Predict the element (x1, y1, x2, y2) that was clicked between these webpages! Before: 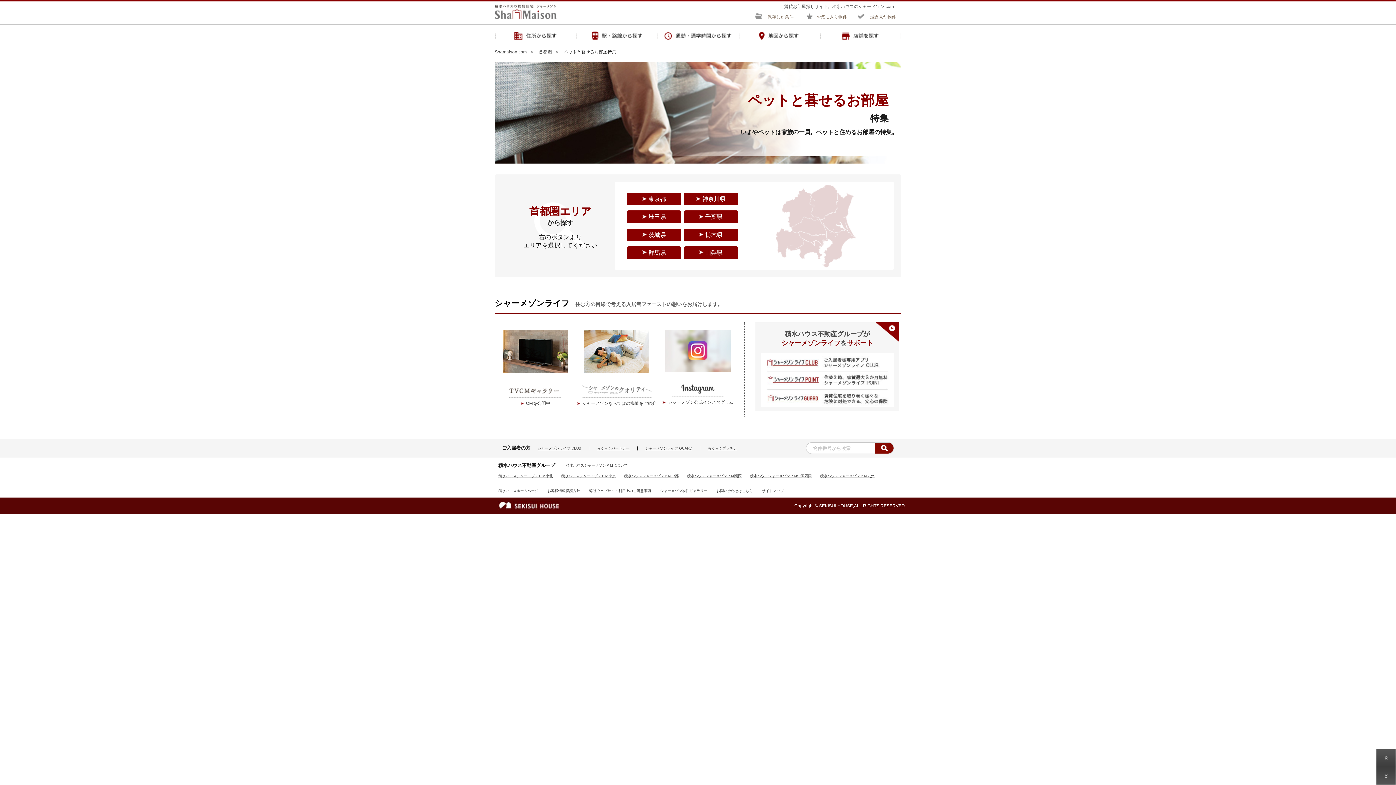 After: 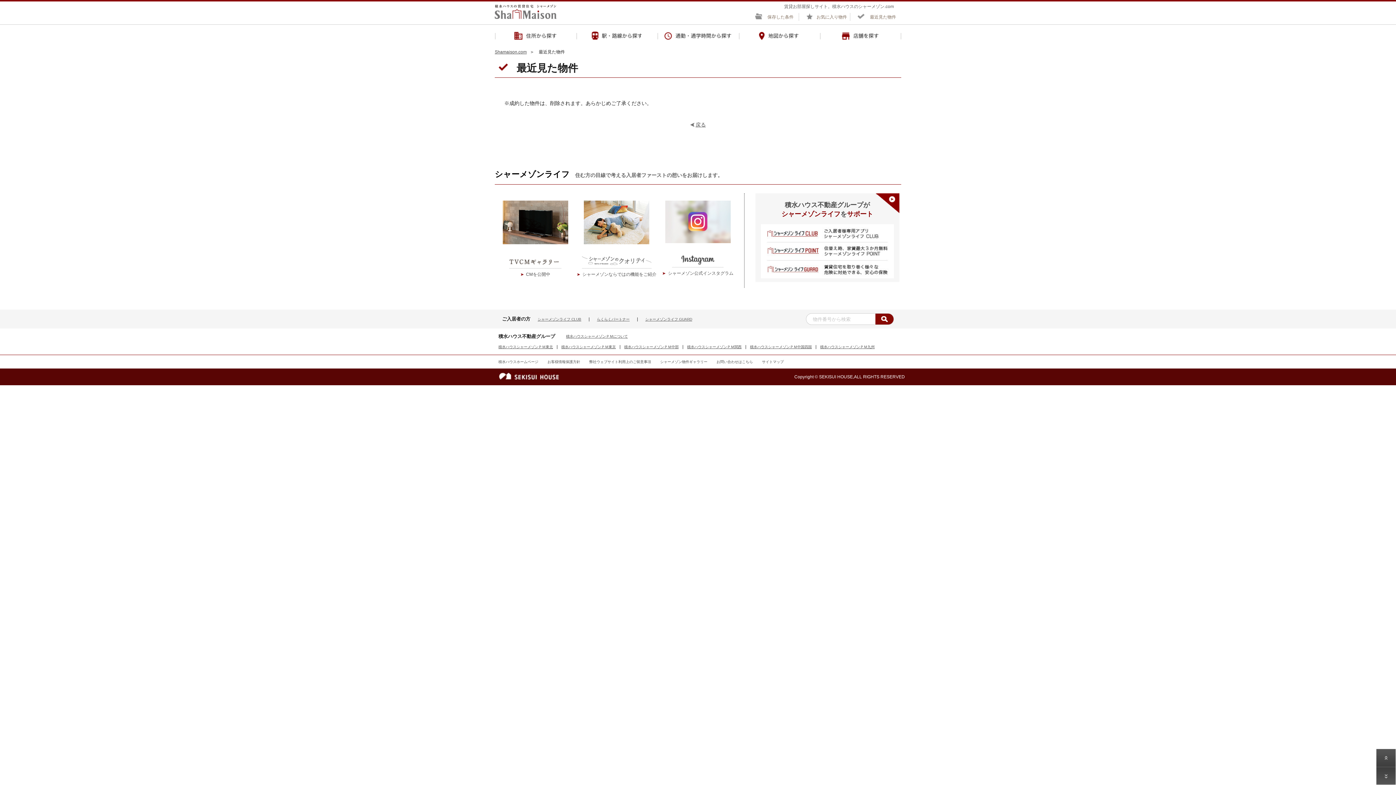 Action: bbox: (850, 13, 901, 20) label: 最近見た物件